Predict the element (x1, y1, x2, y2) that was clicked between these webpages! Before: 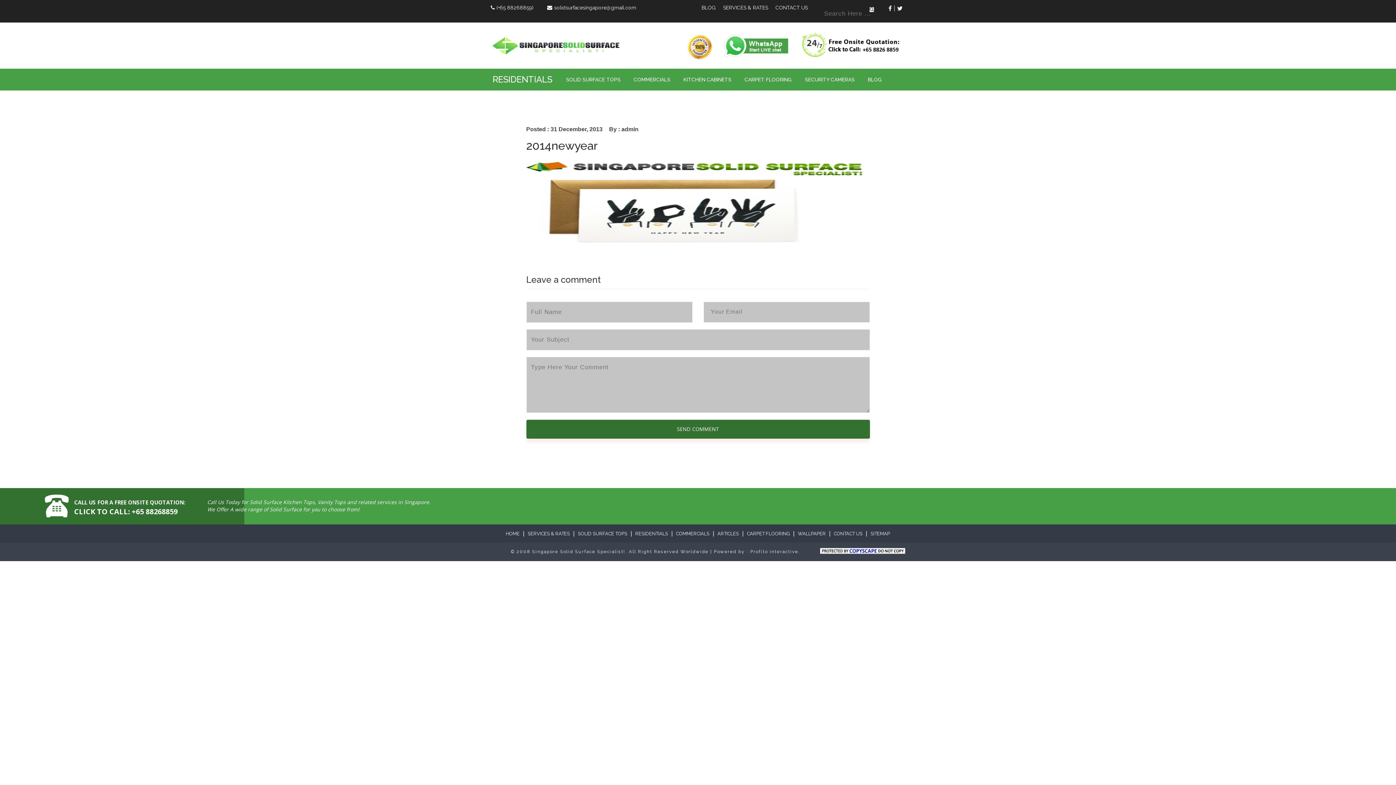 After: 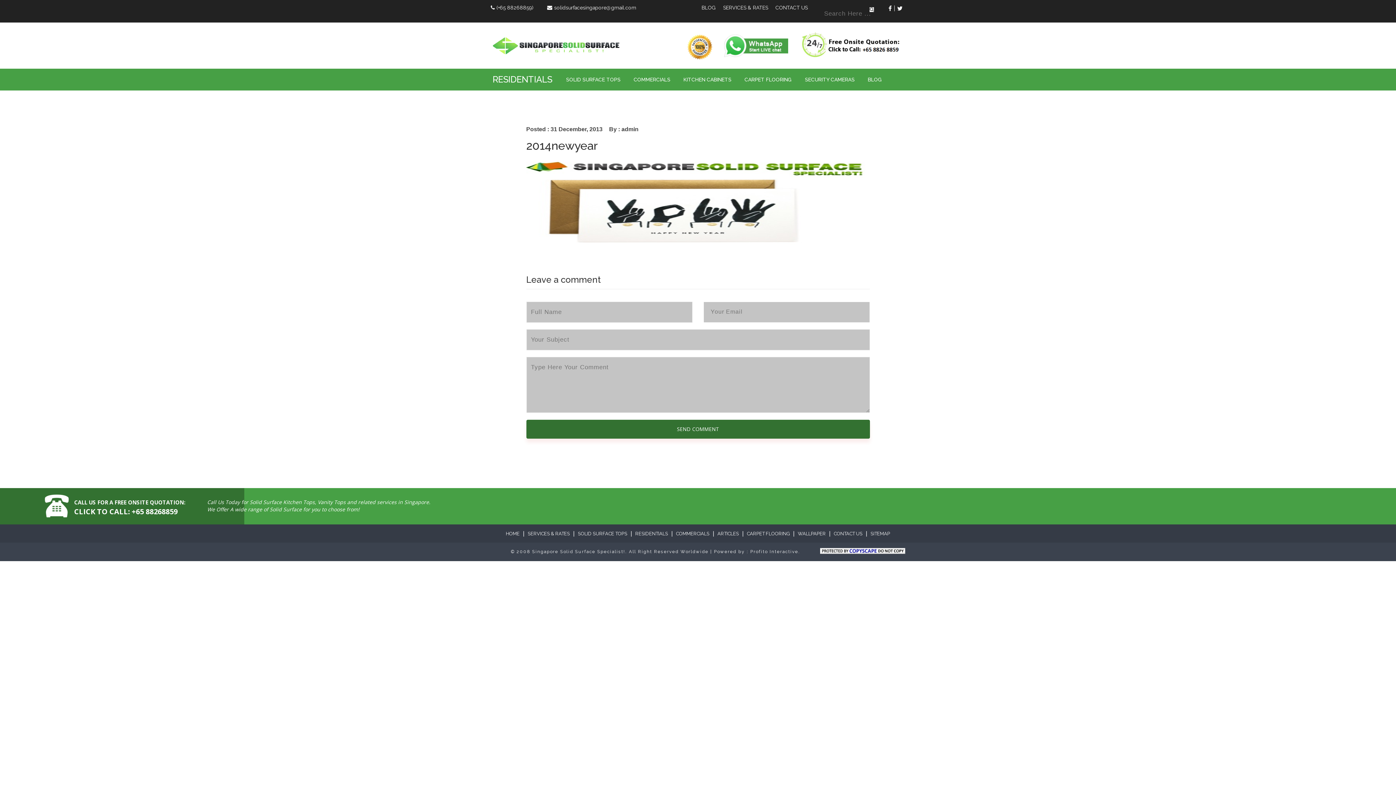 Action: bbox: (792, 44, 901, 50)